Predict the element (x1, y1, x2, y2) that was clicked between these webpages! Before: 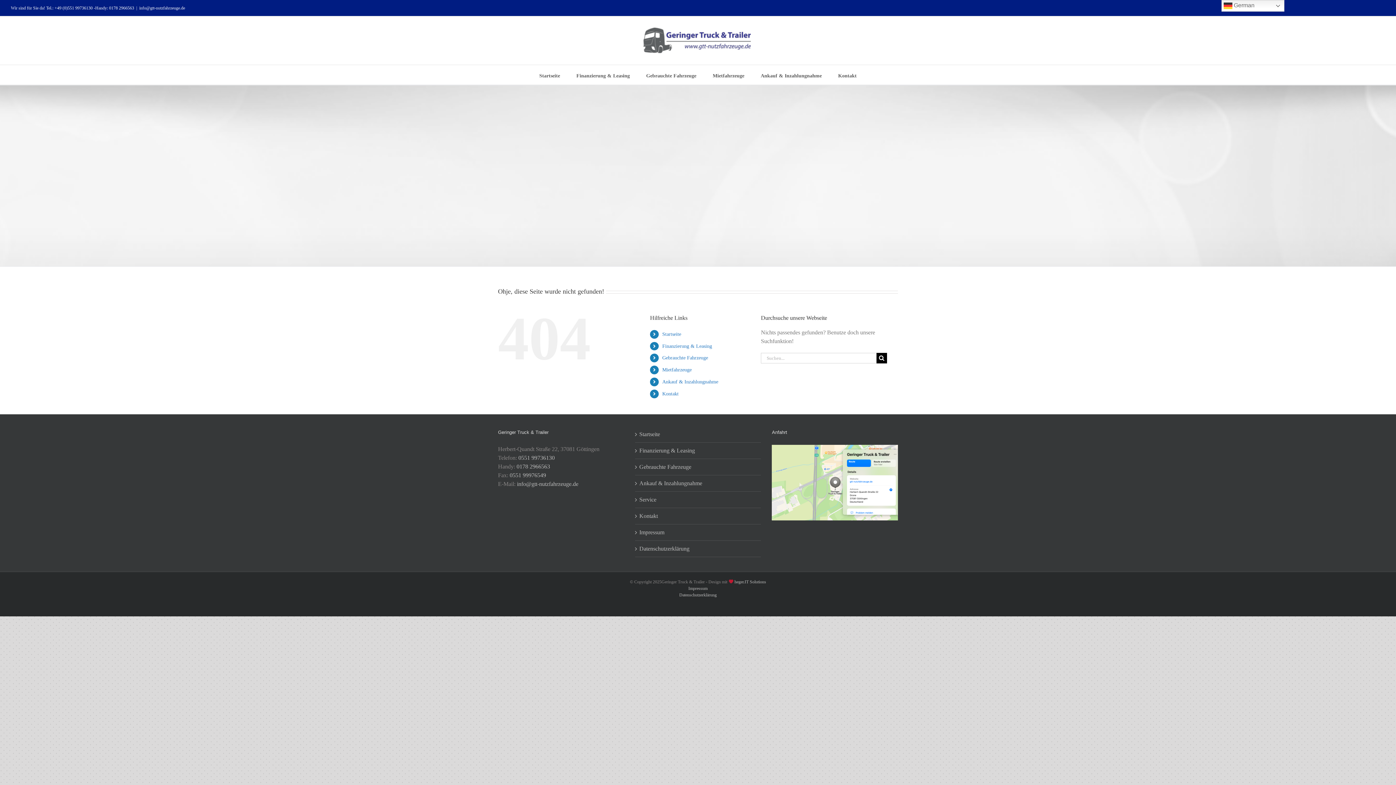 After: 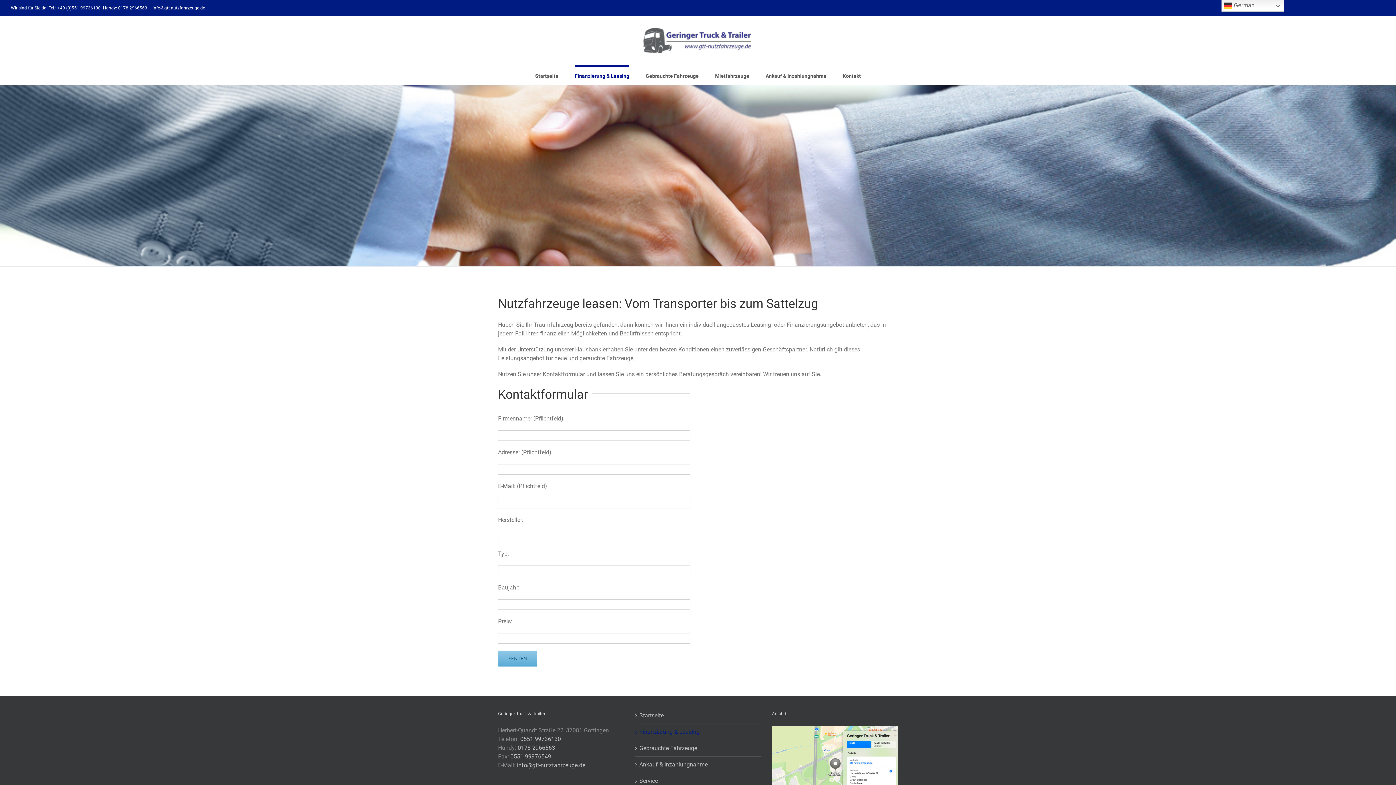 Action: bbox: (662, 343, 712, 348) label: Finanzierung & Leasing